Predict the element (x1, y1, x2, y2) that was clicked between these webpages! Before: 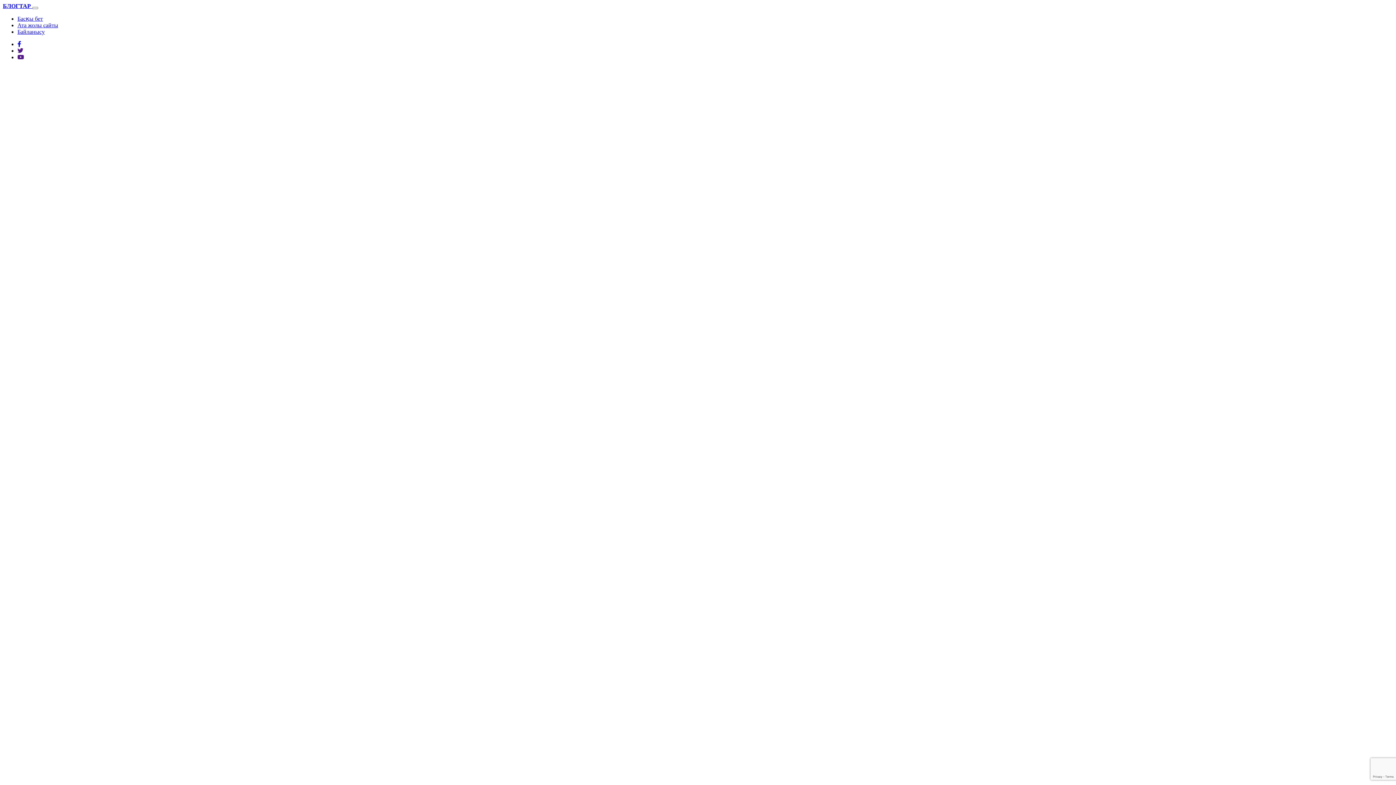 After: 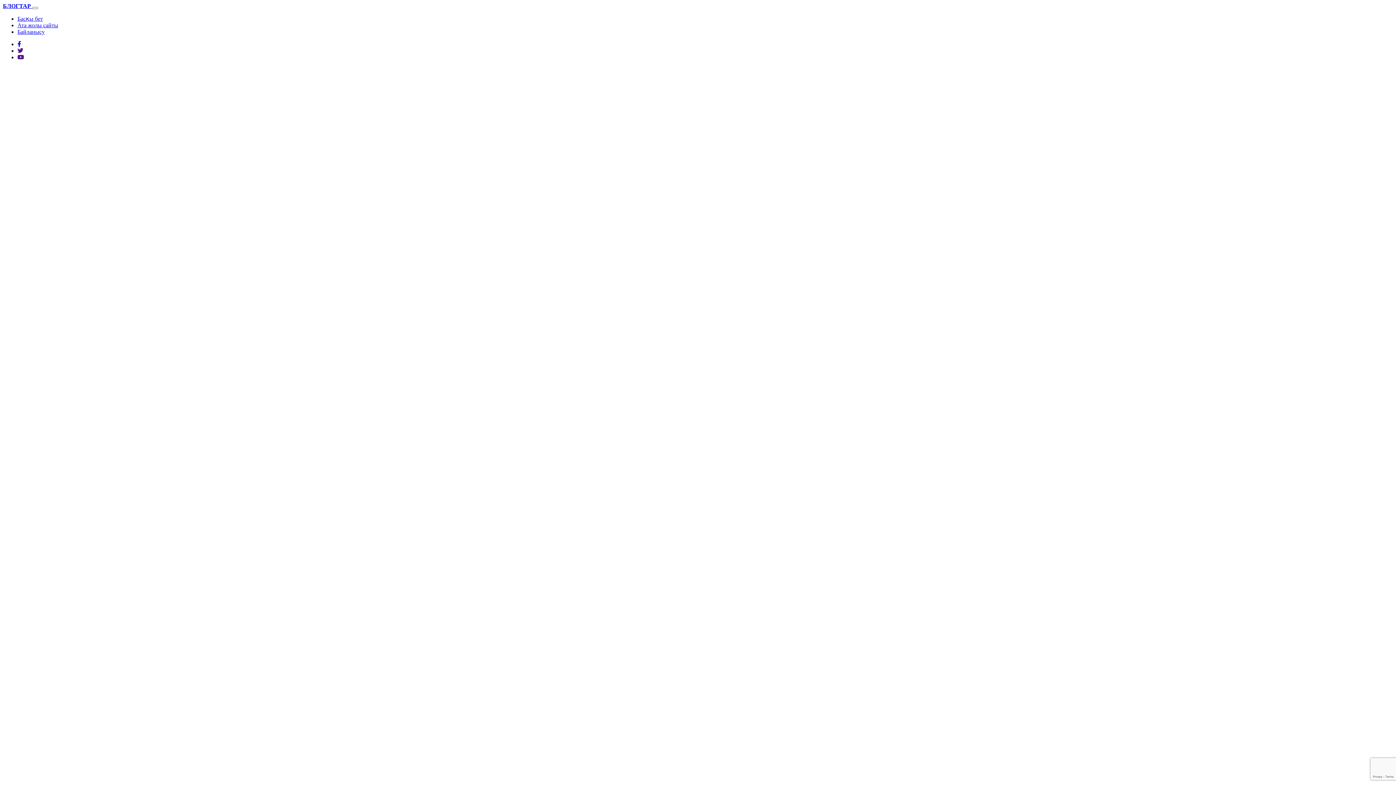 Action: bbox: (17, 41, 21, 47)